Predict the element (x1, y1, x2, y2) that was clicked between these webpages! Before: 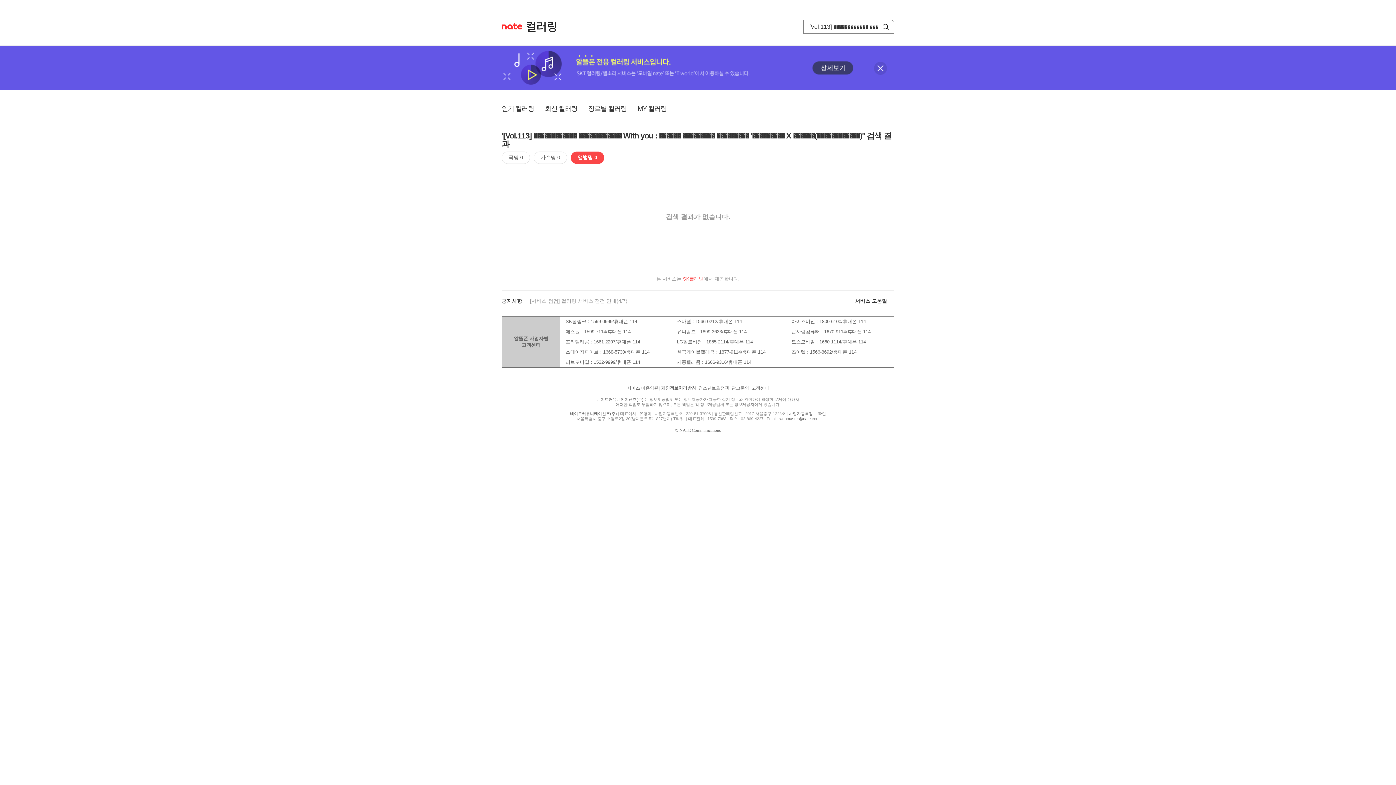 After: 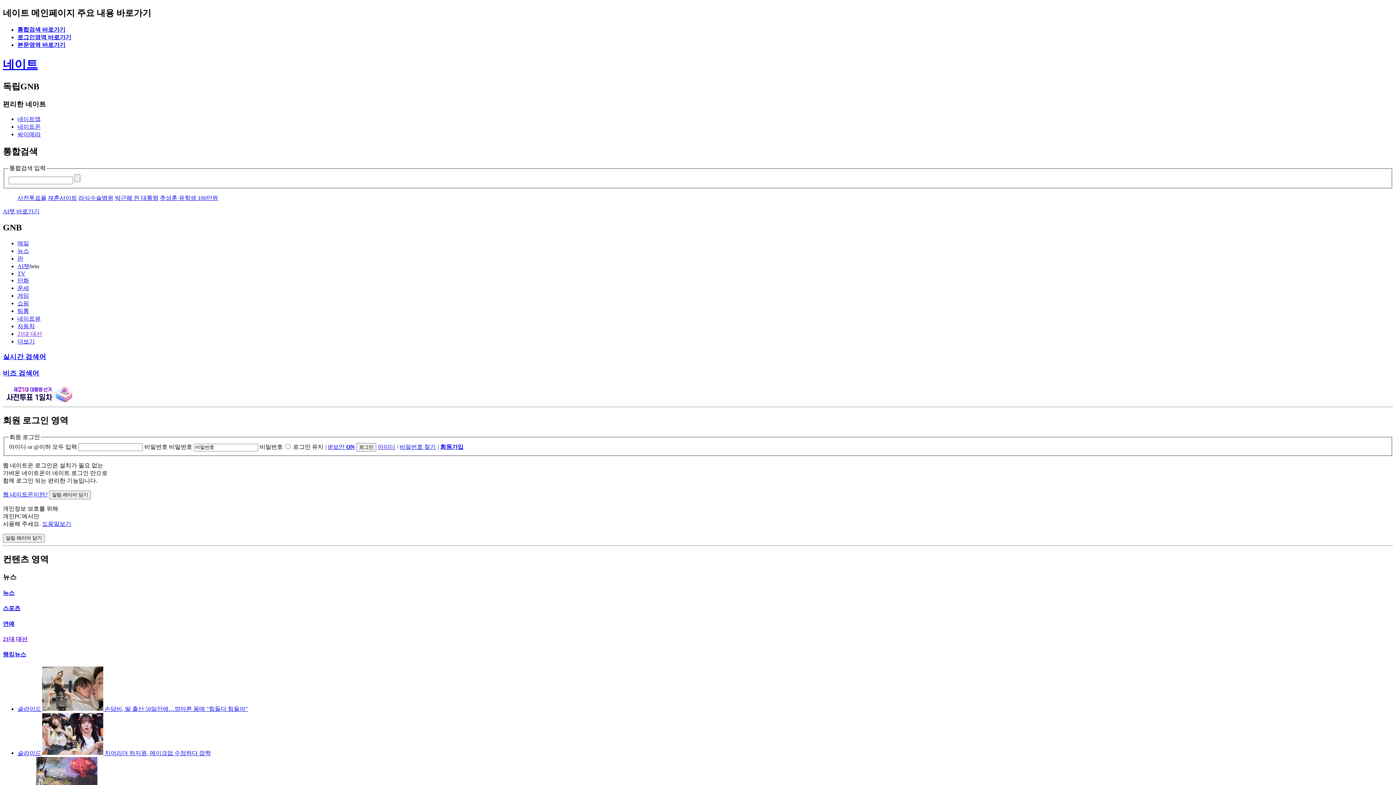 Action: bbox: (501, 23, 522, 29) label: NATE